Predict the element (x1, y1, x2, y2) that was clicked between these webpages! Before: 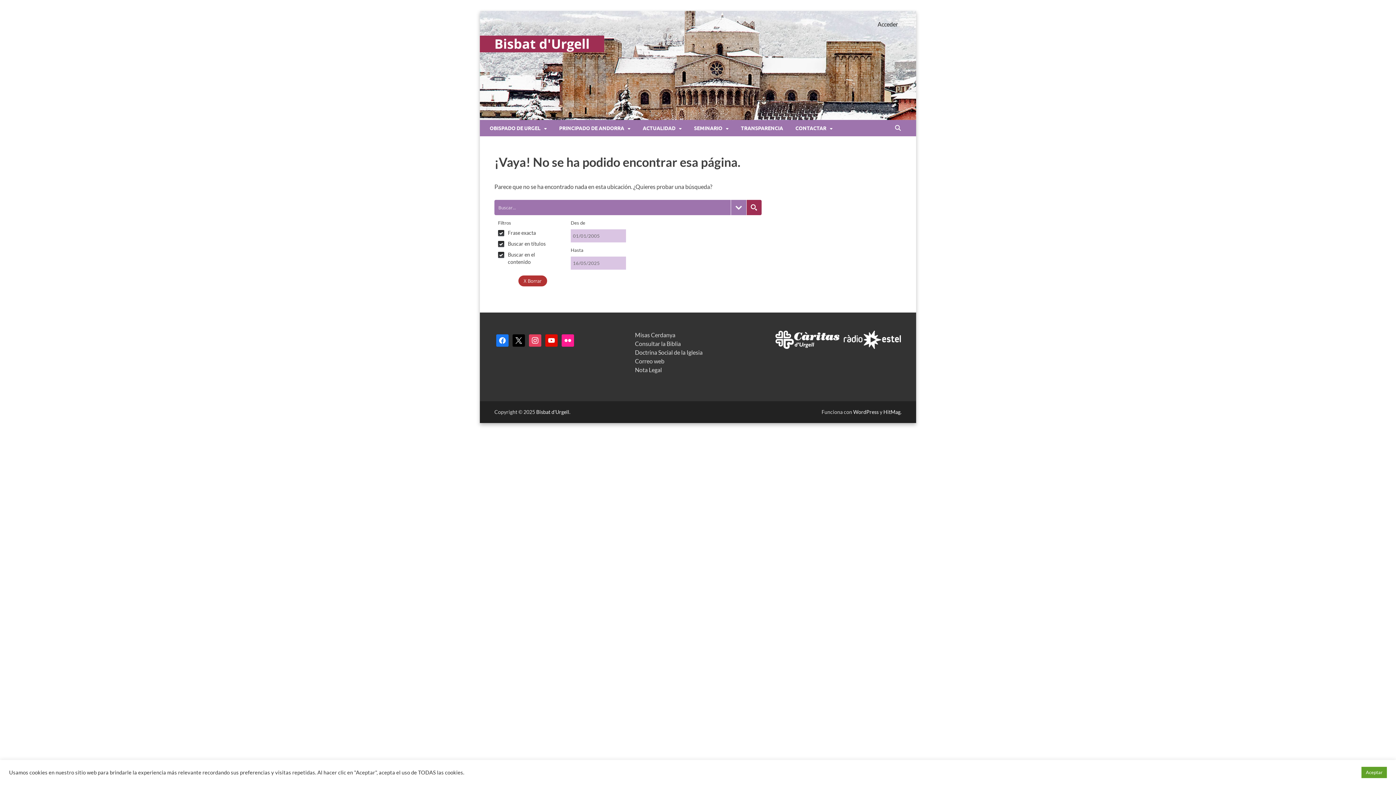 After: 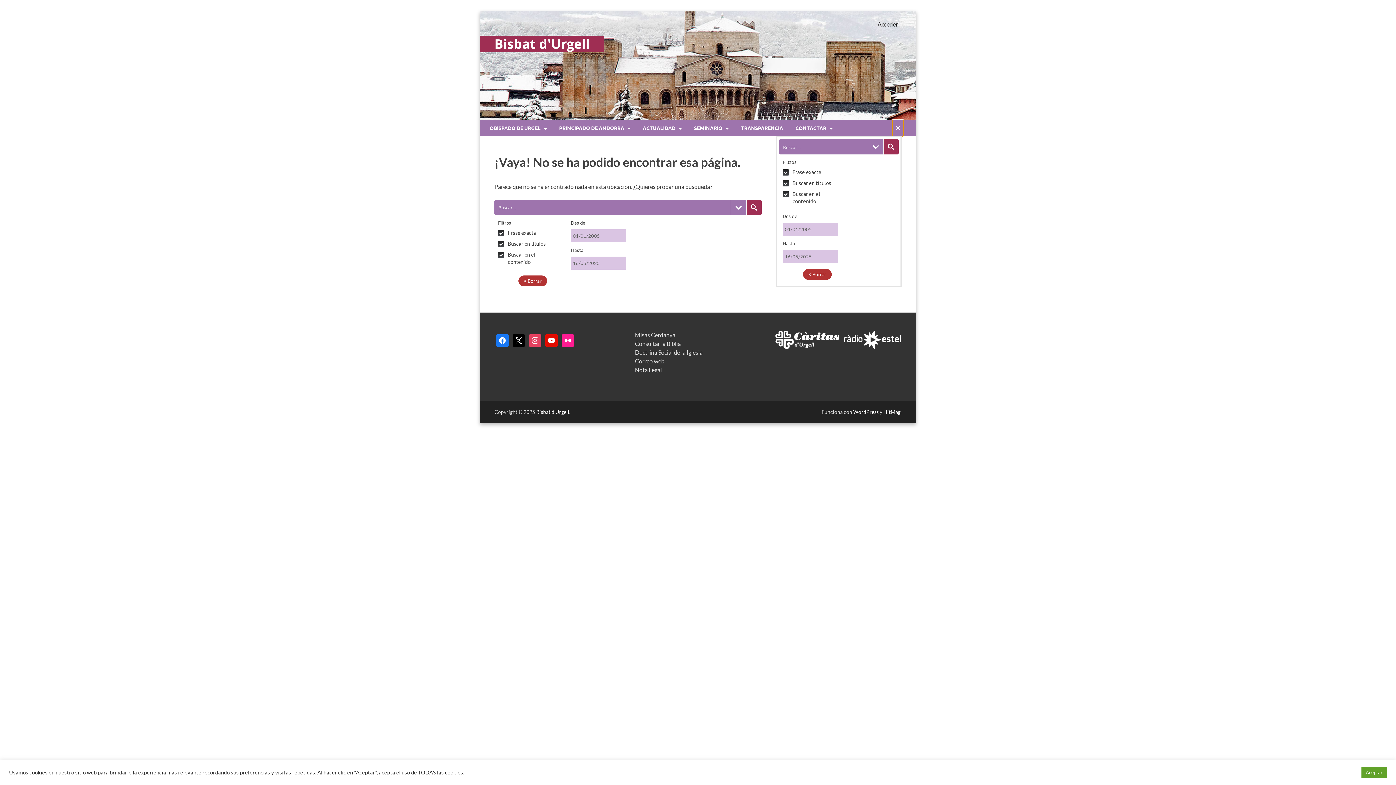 Action: label: Abrir búsqueda bbox: (892, 120, 903, 136)